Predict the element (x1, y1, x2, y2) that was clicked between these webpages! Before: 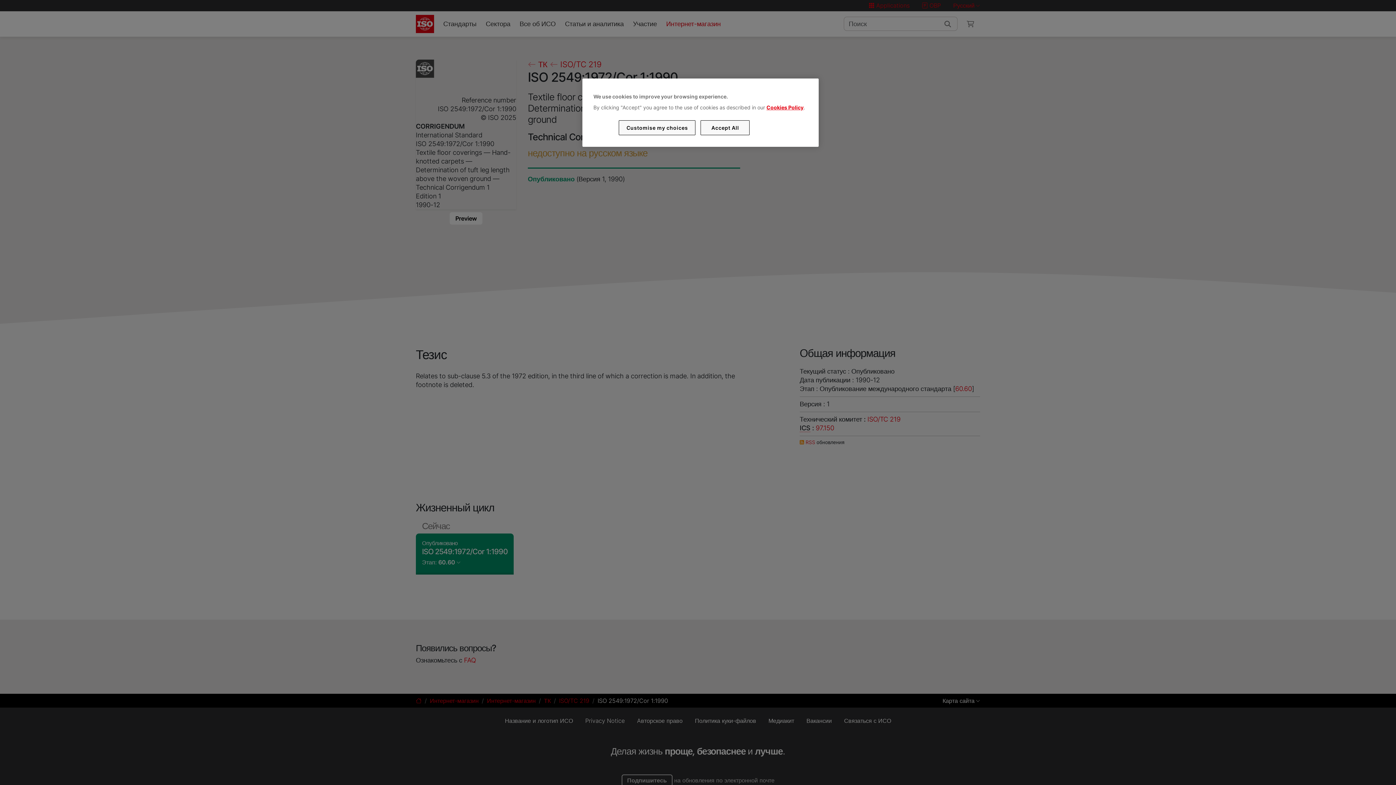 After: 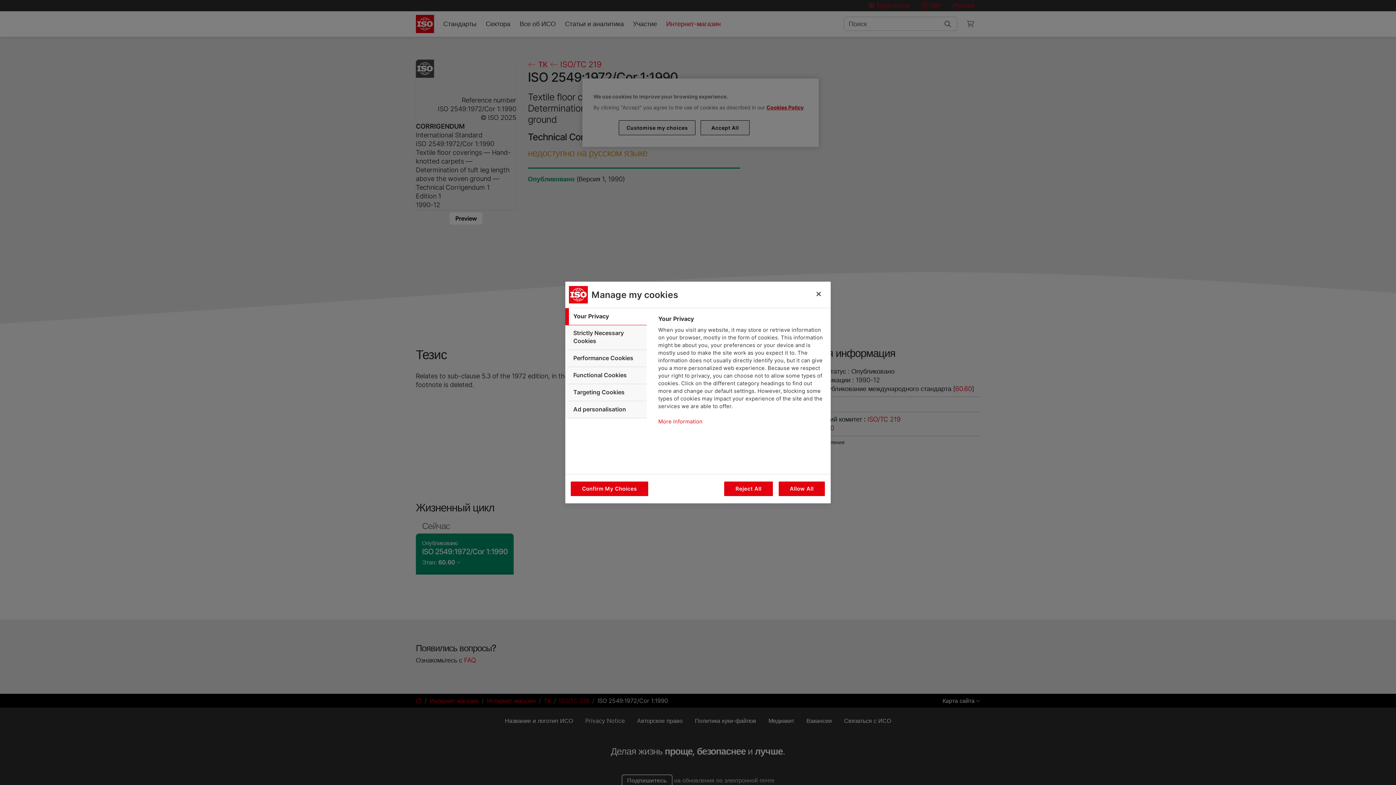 Action: bbox: (619, 120, 695, 135) label: Customise my choices